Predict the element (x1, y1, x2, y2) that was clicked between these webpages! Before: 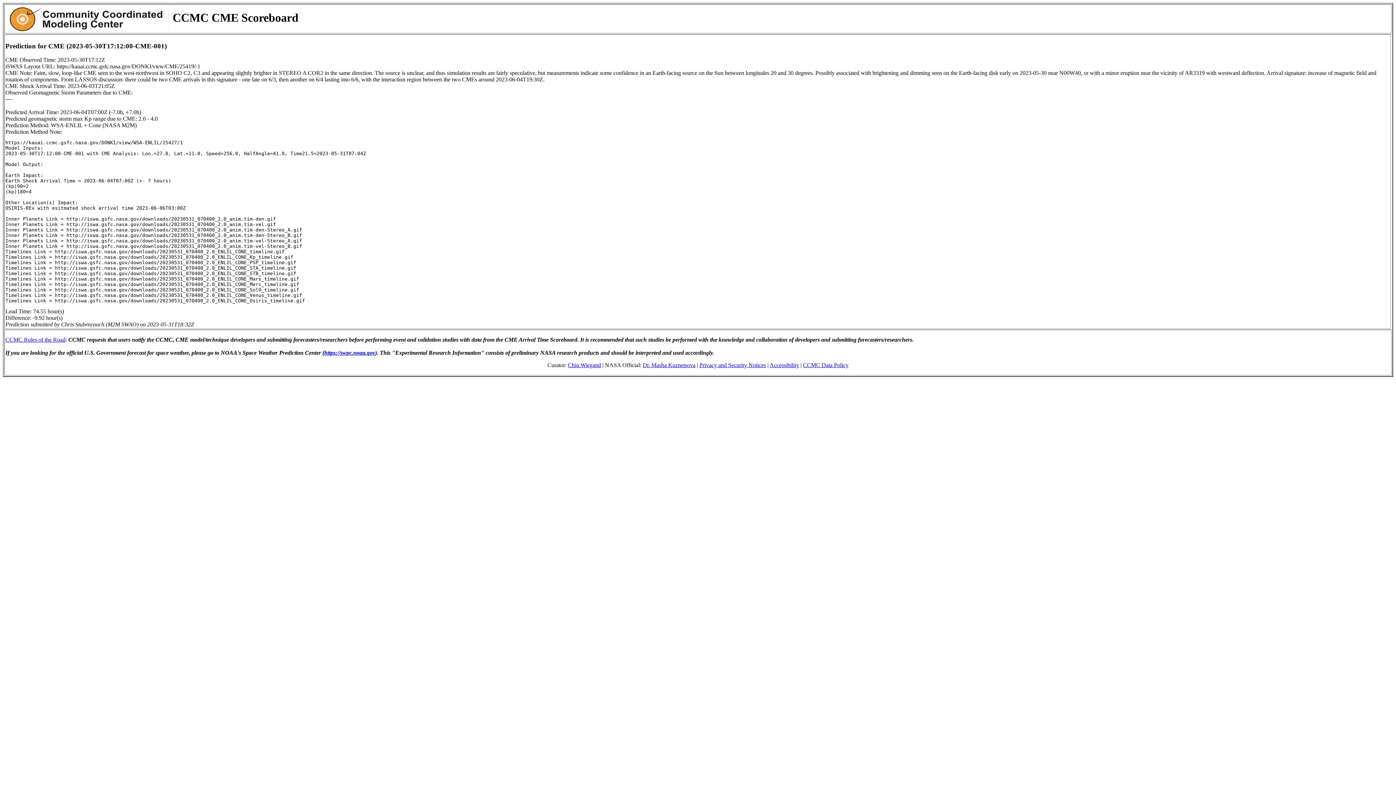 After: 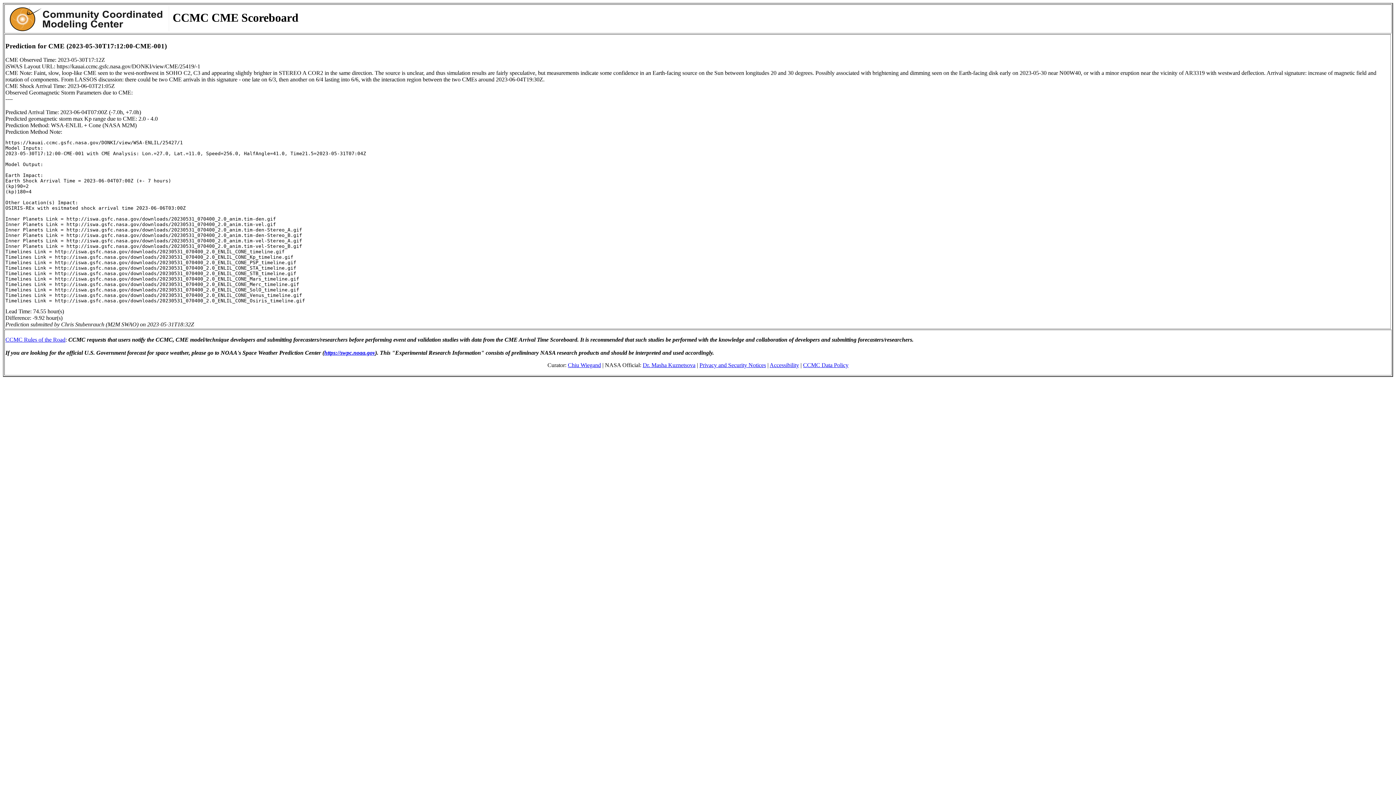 Action: bbox: (324, 349, 375, 356) label: https://swpc.noaa.gov